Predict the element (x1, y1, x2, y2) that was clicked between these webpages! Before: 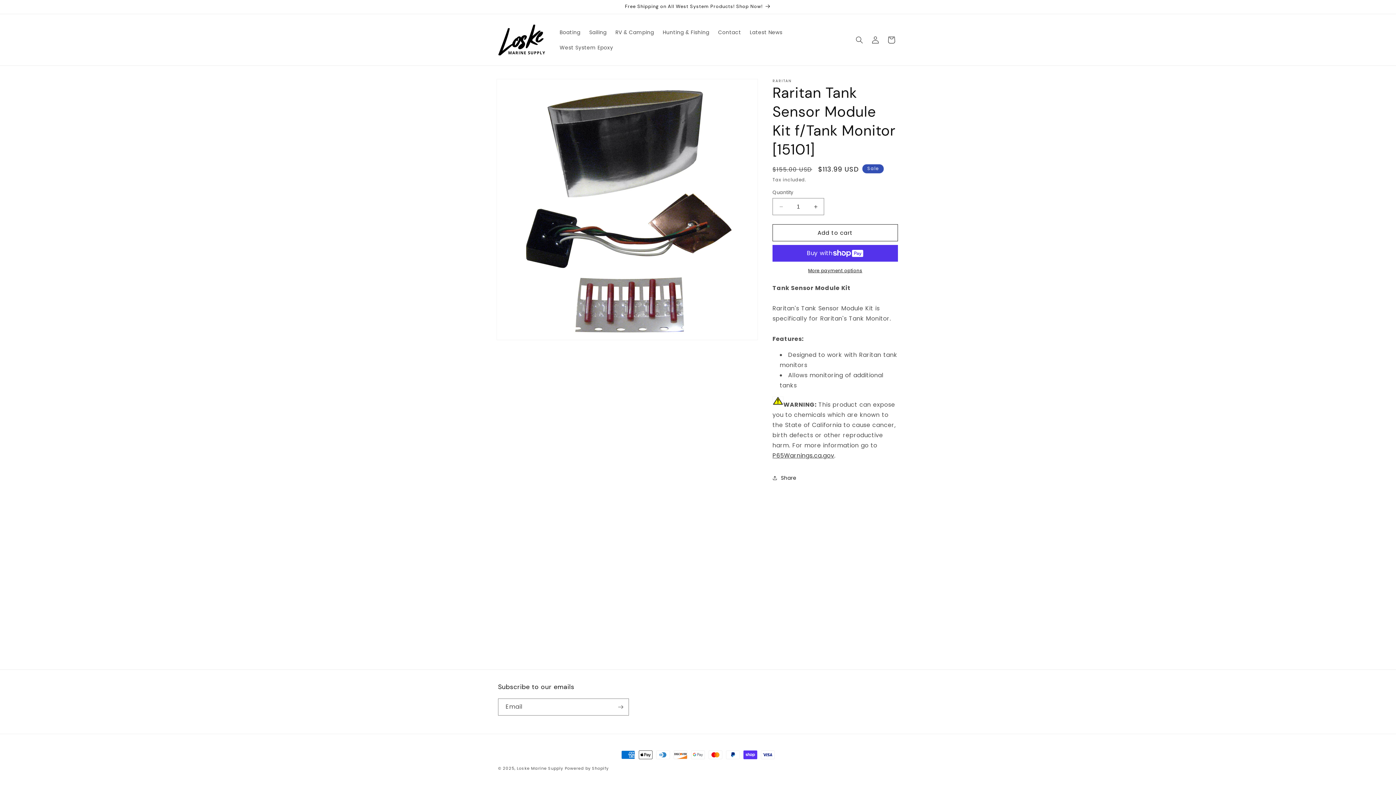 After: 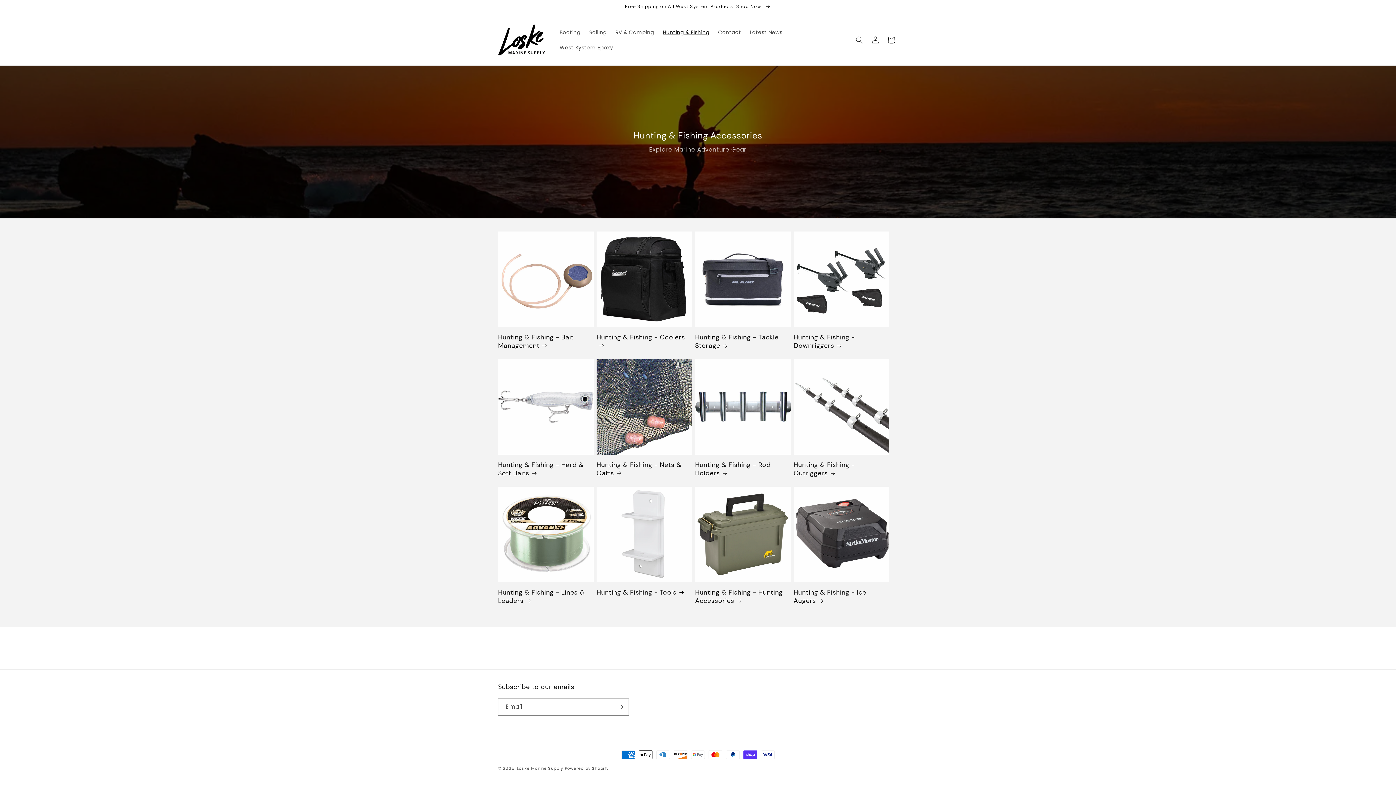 Action: bbox: (658, 24, 713, 39) label: Hunting & Fishing